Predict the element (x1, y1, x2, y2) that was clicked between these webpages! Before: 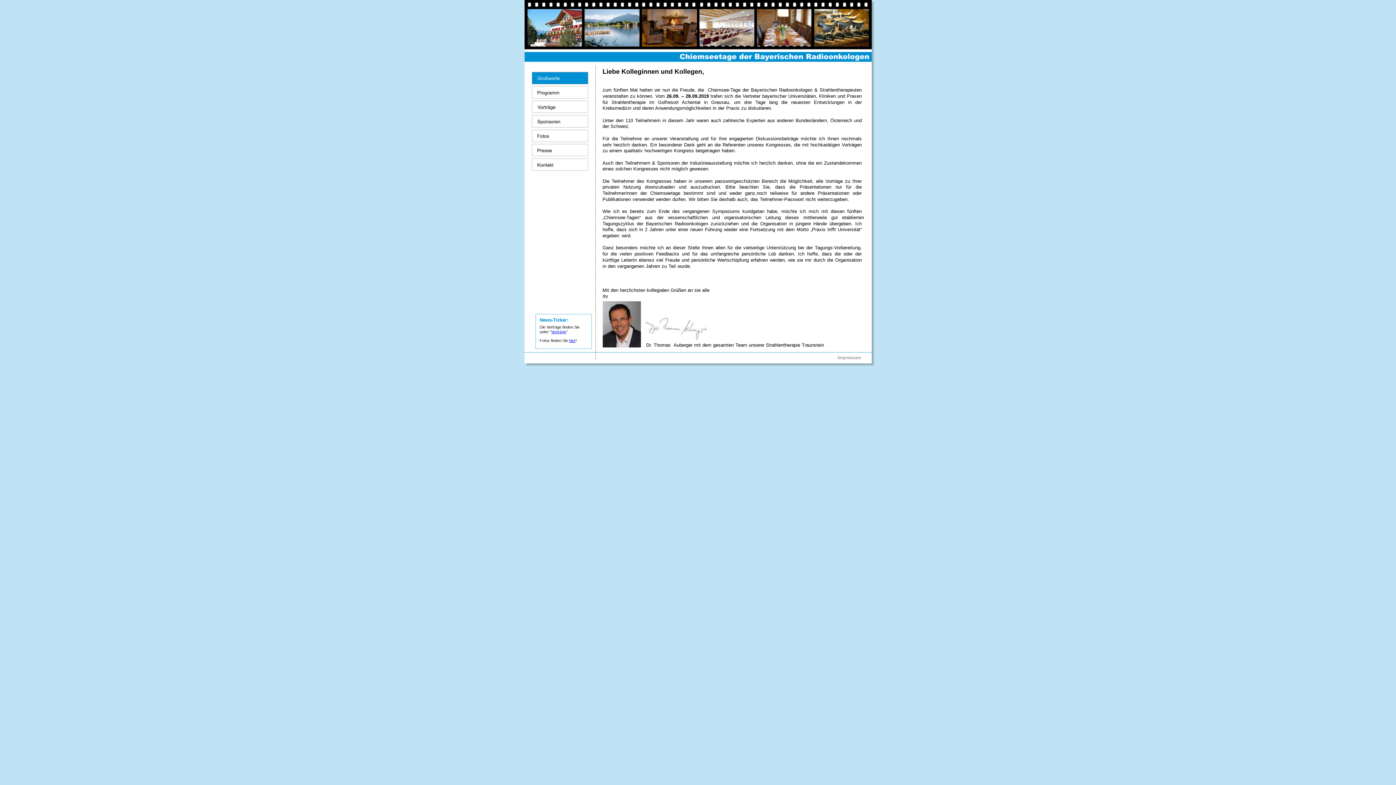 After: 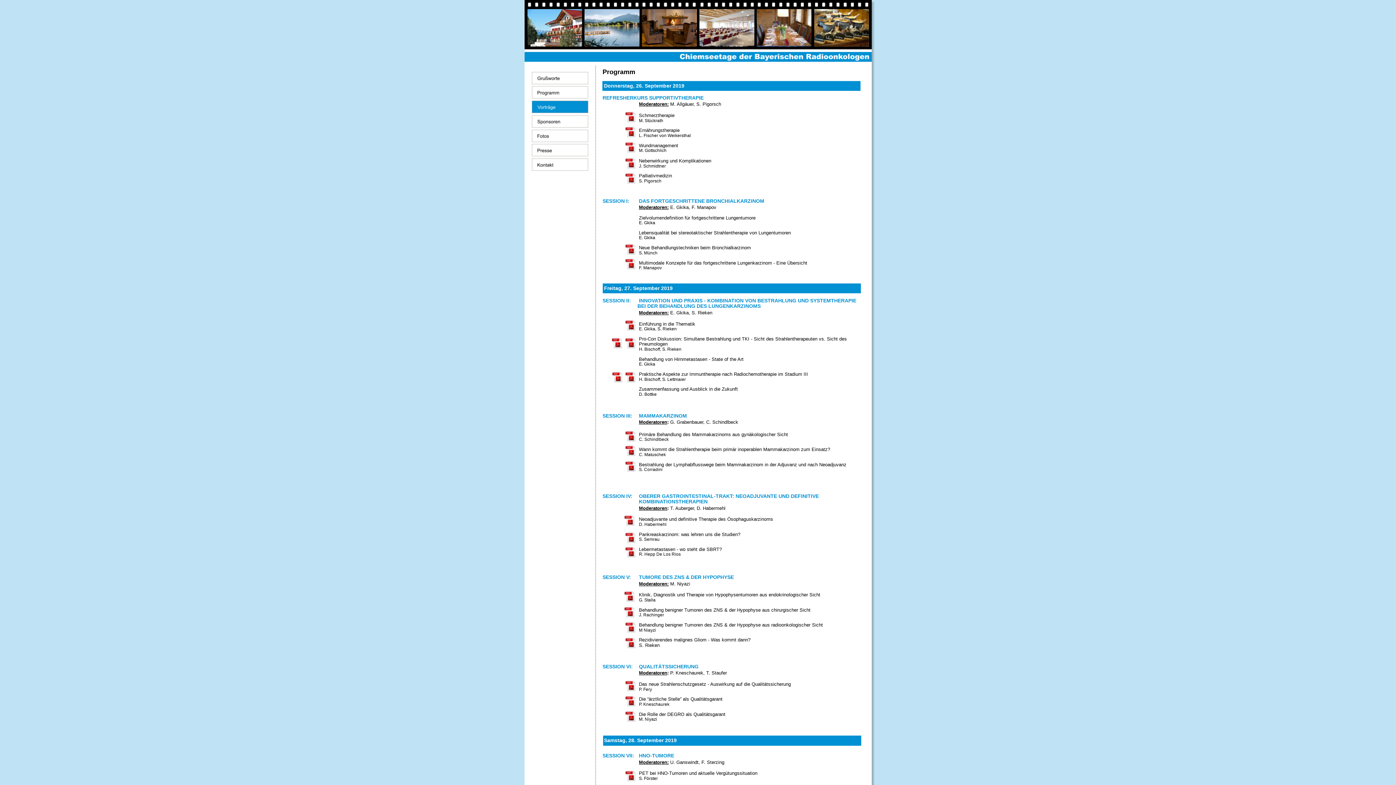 Action: label: Vorträge bbox: (551, 329, 566, 334)